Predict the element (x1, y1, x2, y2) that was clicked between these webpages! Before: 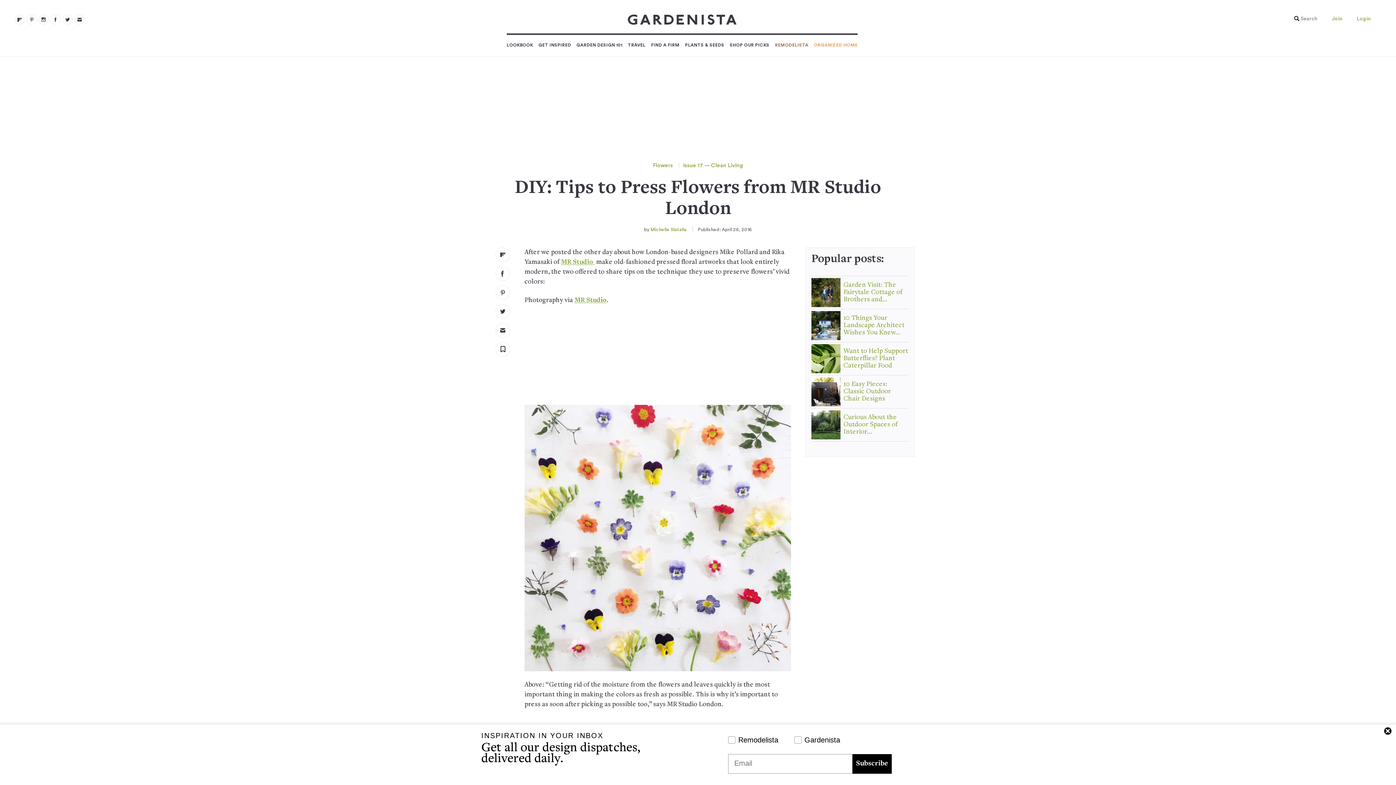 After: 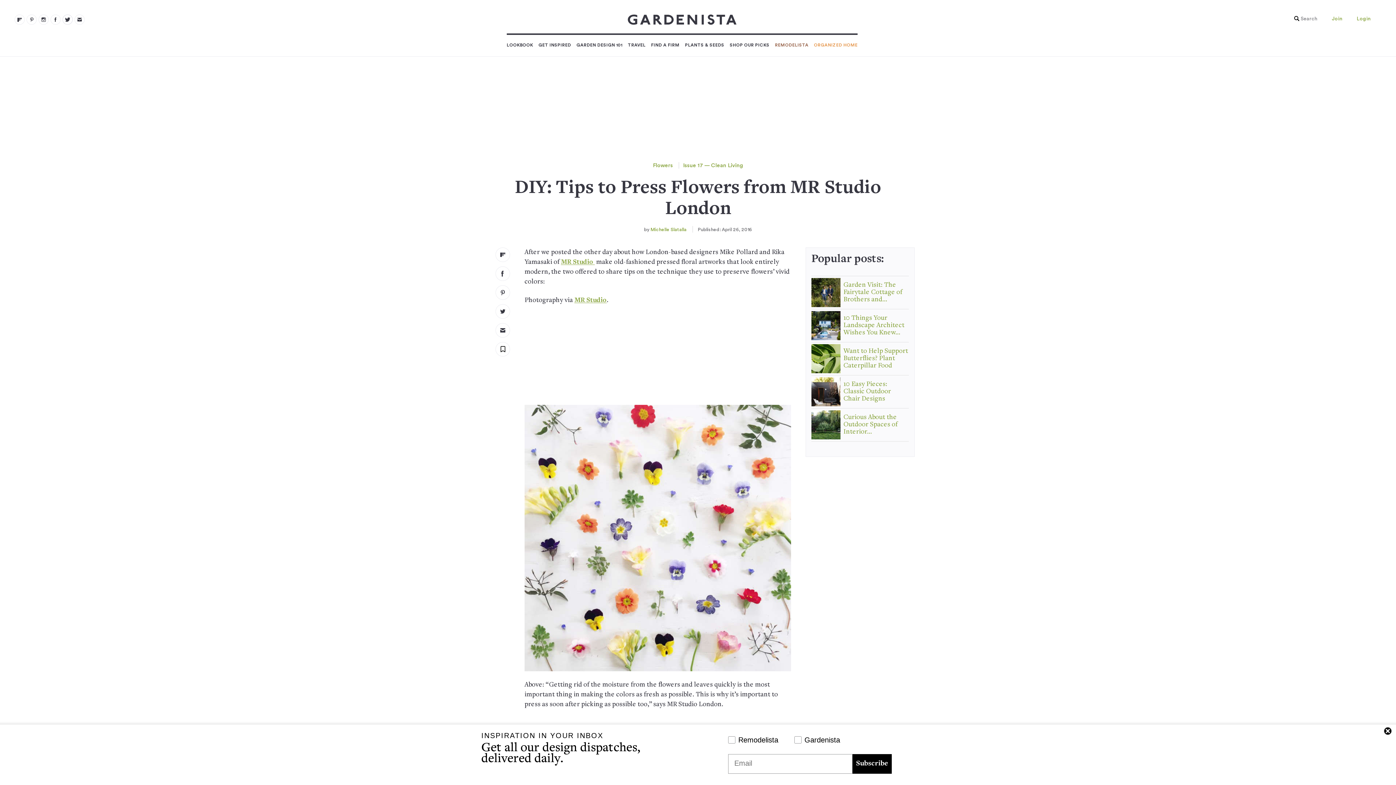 Action: label: twitter bbox: (62, 14, 72, 24)